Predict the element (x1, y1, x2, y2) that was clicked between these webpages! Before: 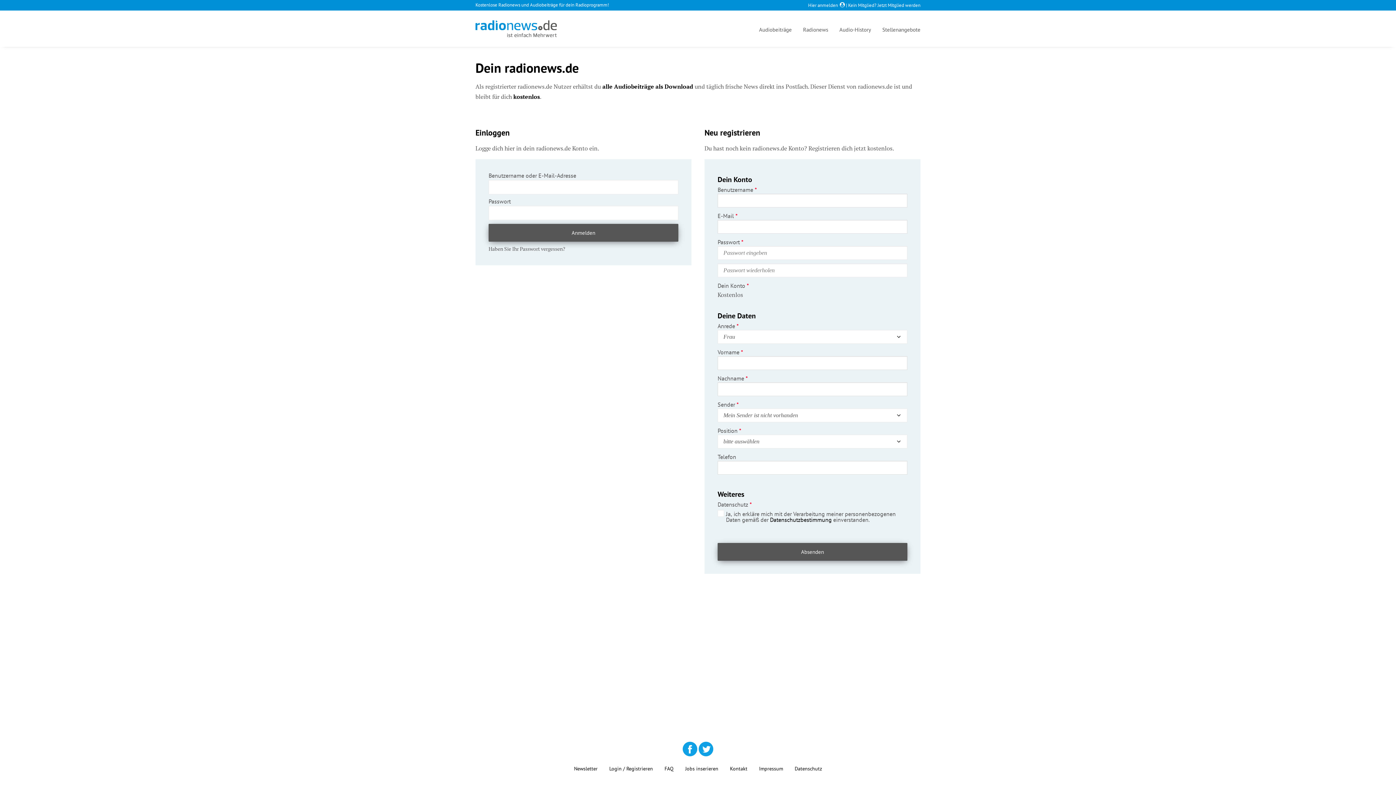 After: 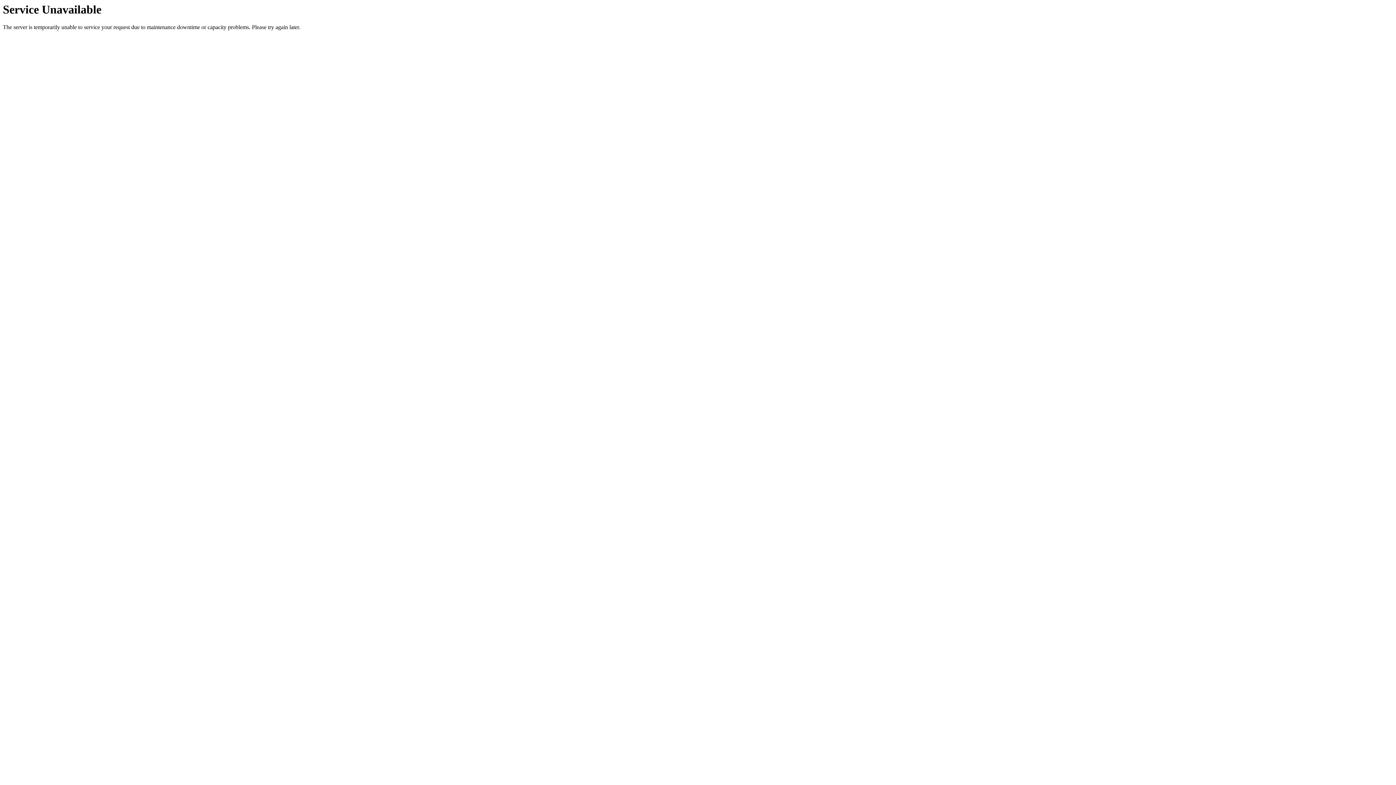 Action: bbox: (759, 10, 797, 46) label: Audiobeiträge